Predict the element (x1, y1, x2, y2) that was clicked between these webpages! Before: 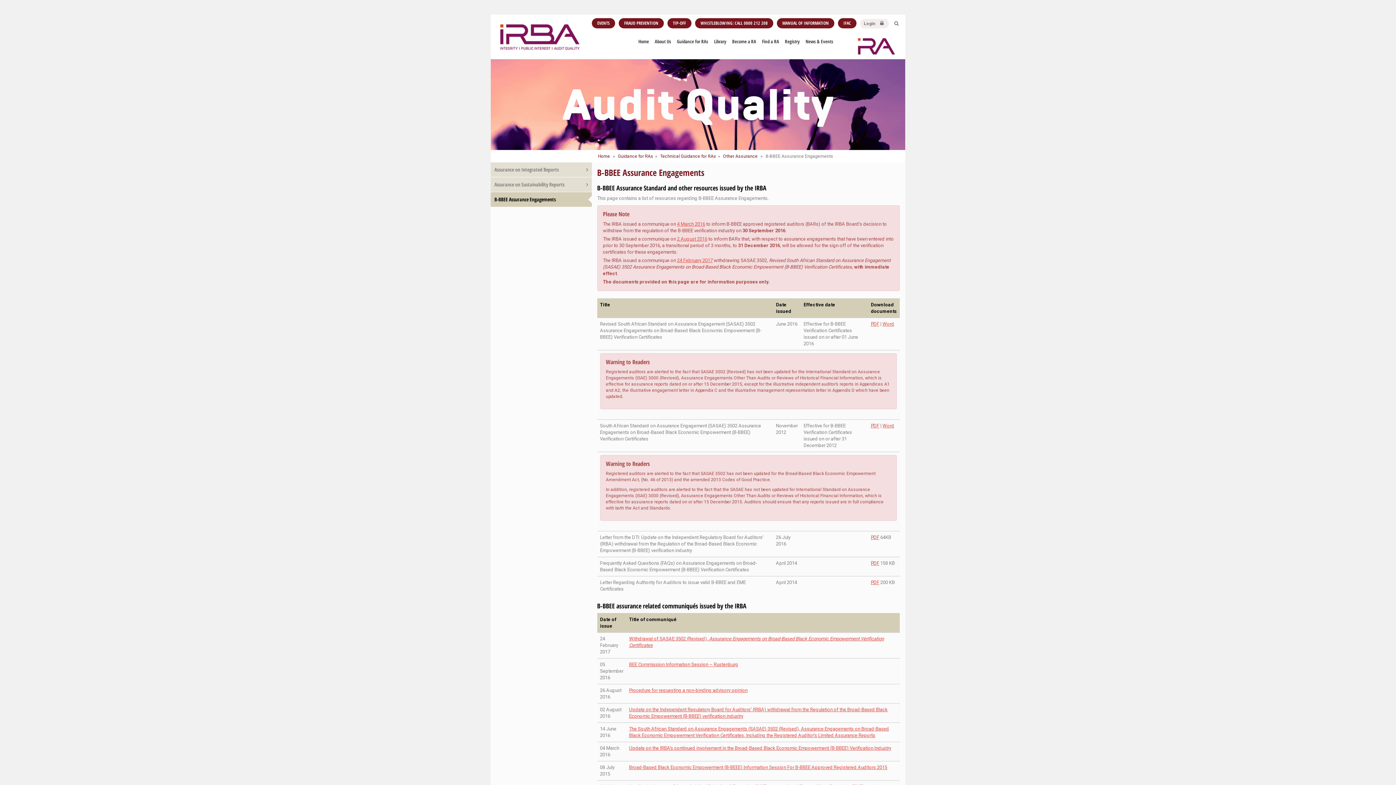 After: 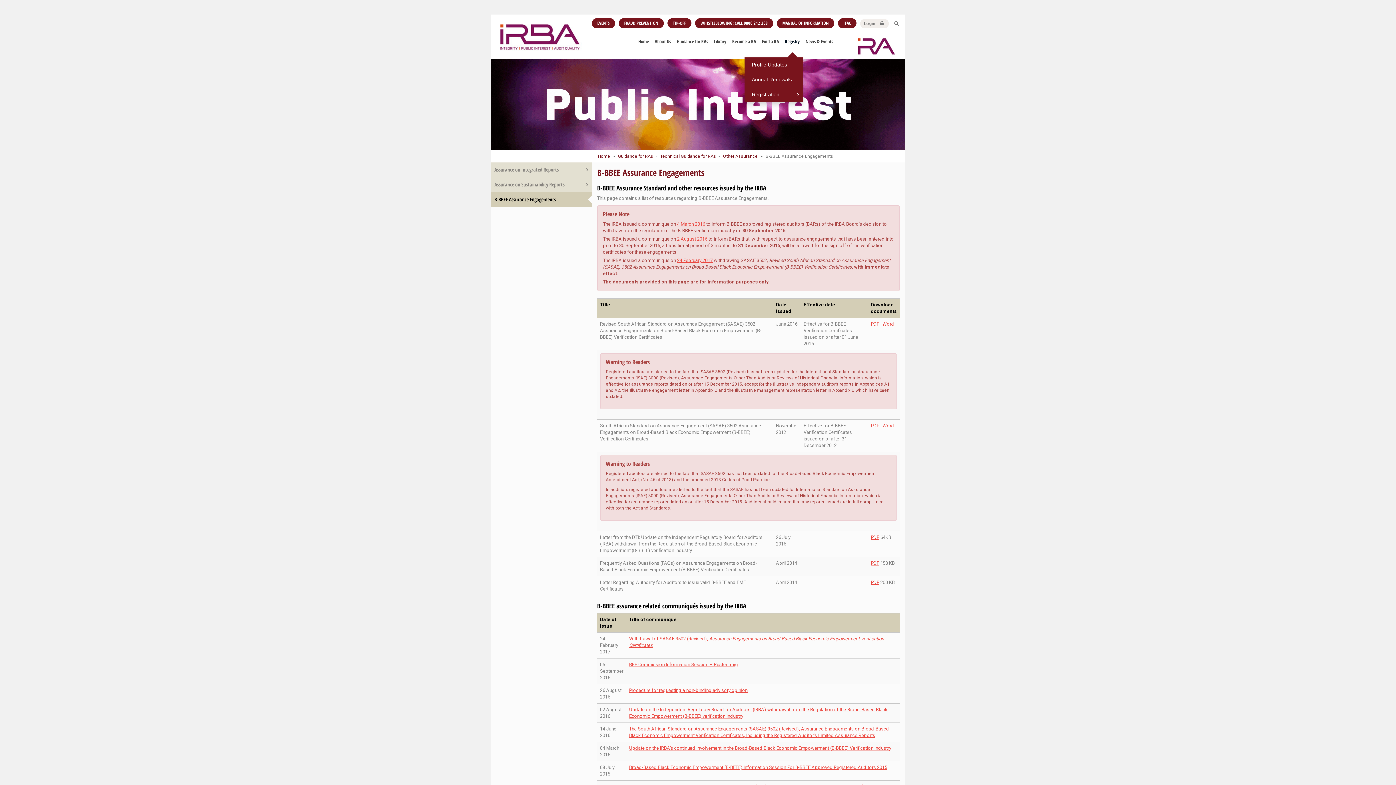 Action: bbox: (782, 32, 802, 50) label: Registry